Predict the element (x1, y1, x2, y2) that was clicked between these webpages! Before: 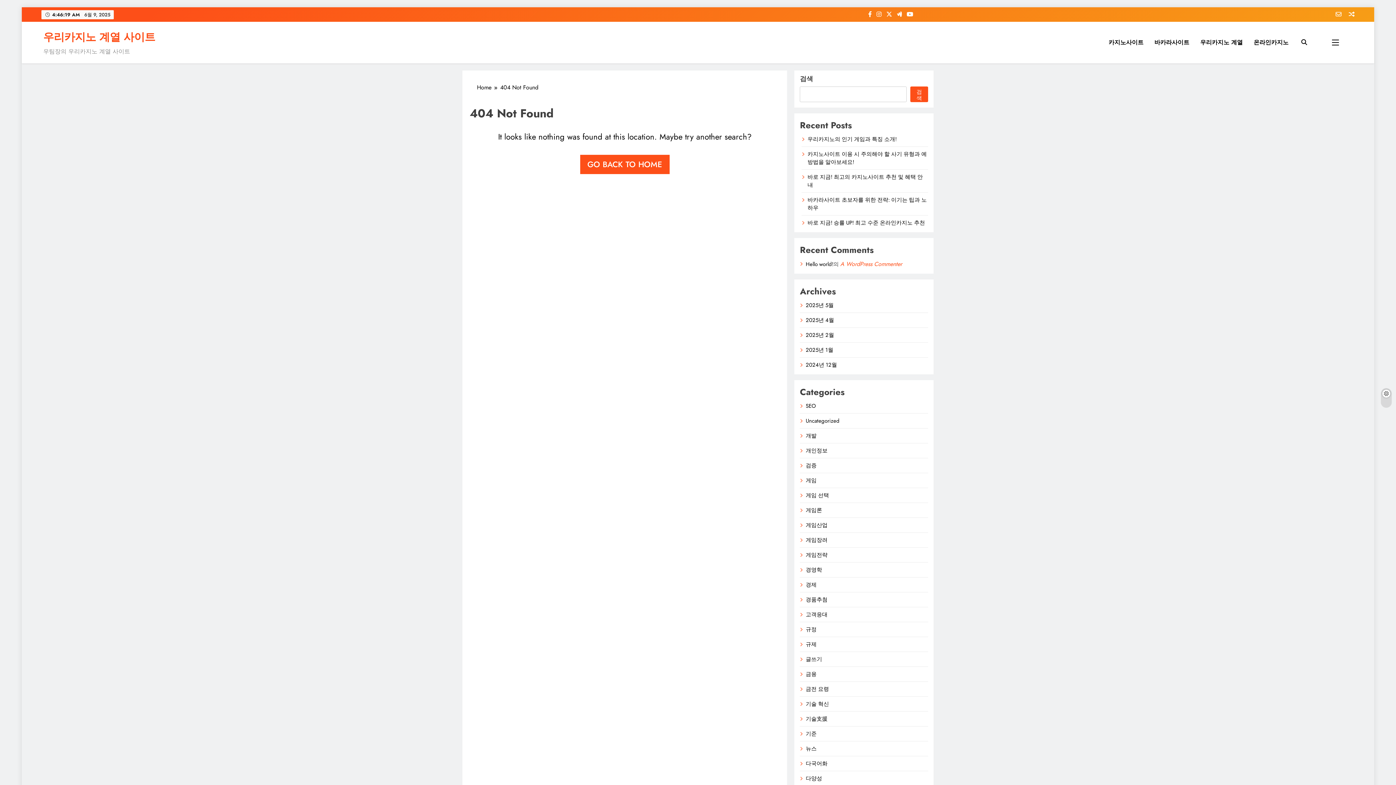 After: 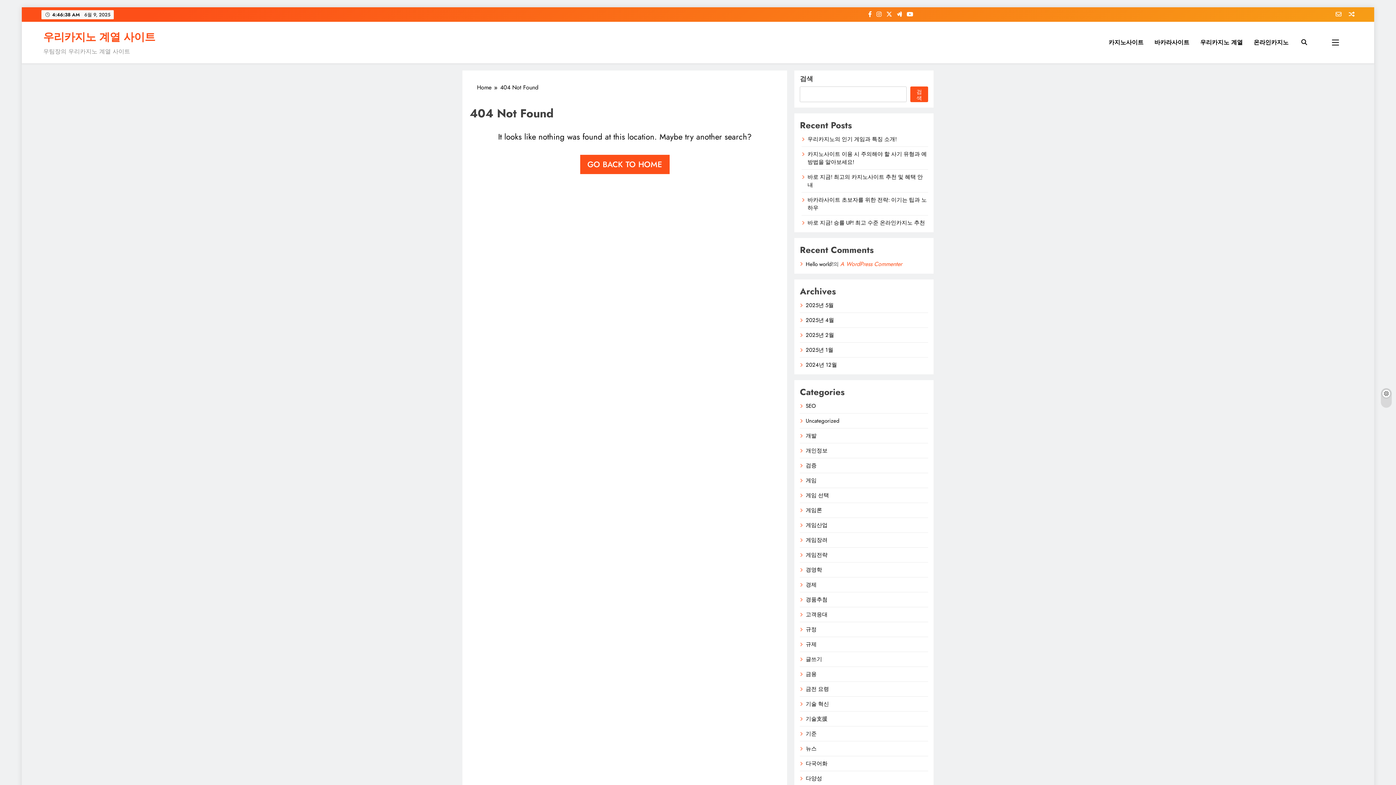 Action: bbox: (905, 10, 914, 18)